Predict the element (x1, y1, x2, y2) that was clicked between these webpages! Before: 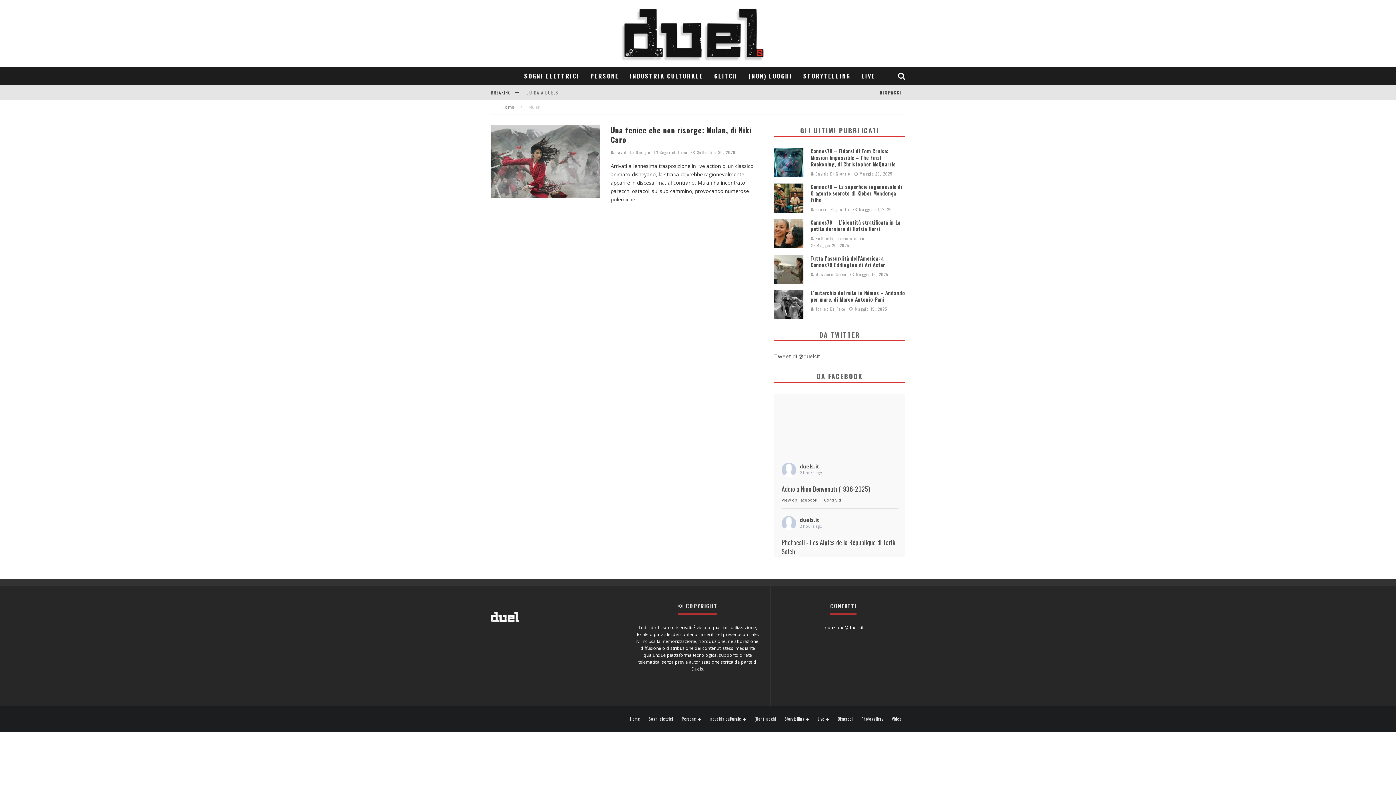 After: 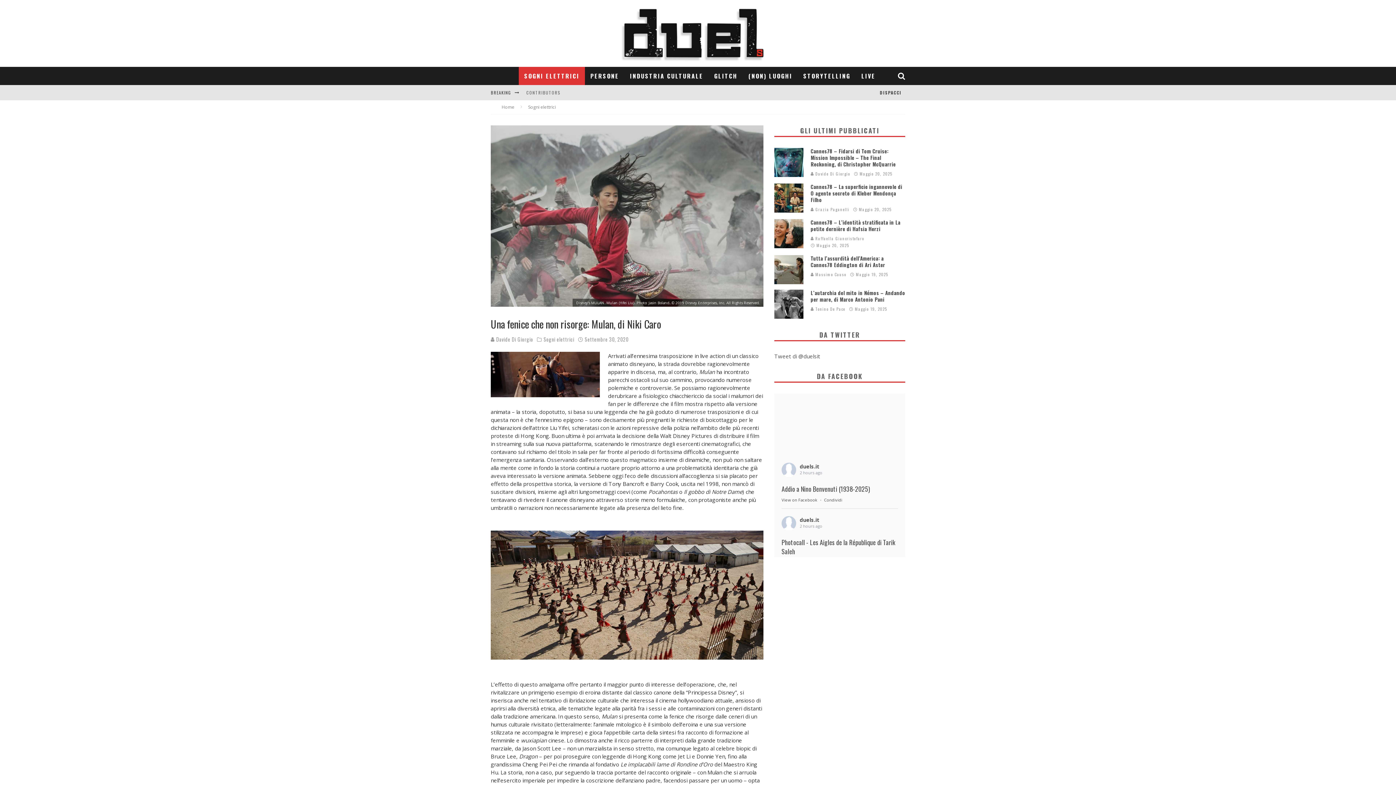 Action: bbox: (490, 192, 600, 199)